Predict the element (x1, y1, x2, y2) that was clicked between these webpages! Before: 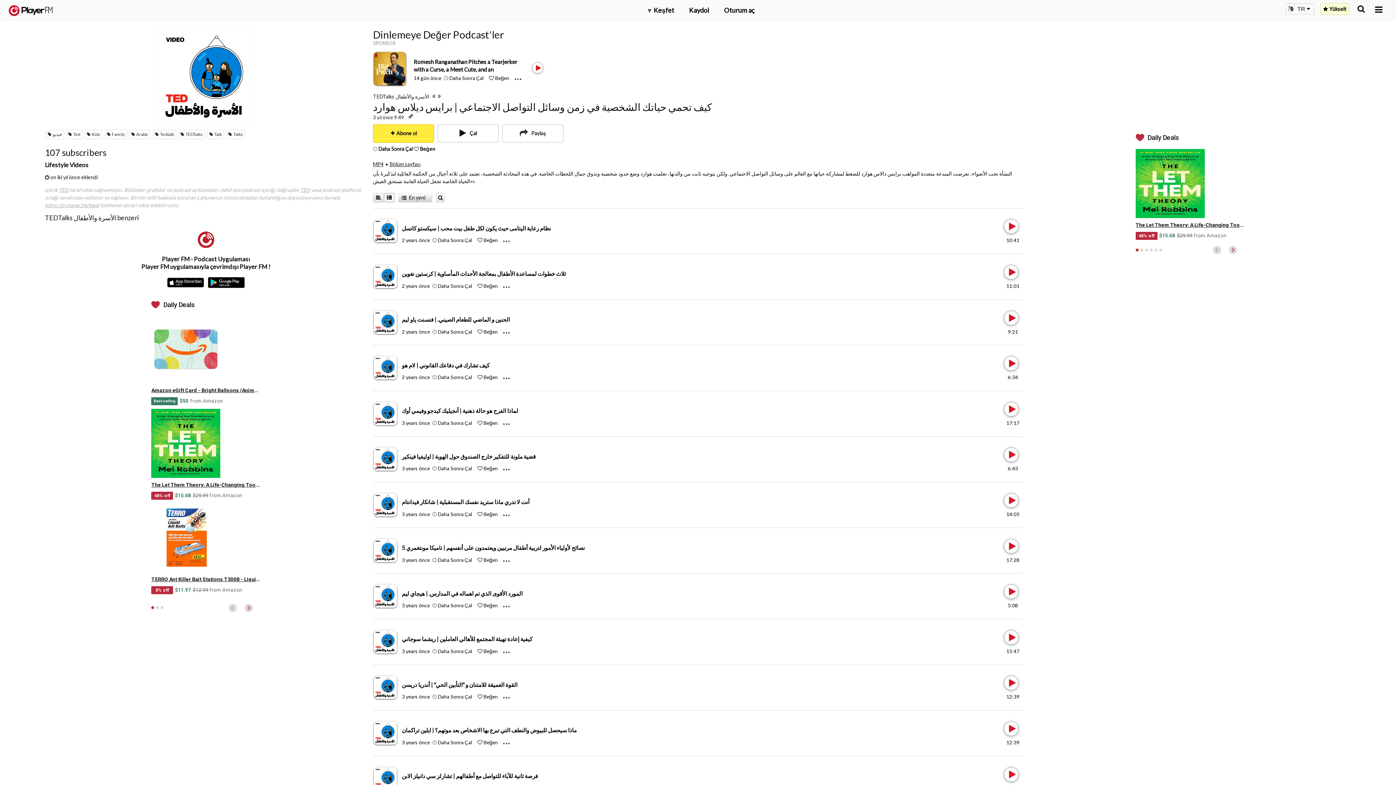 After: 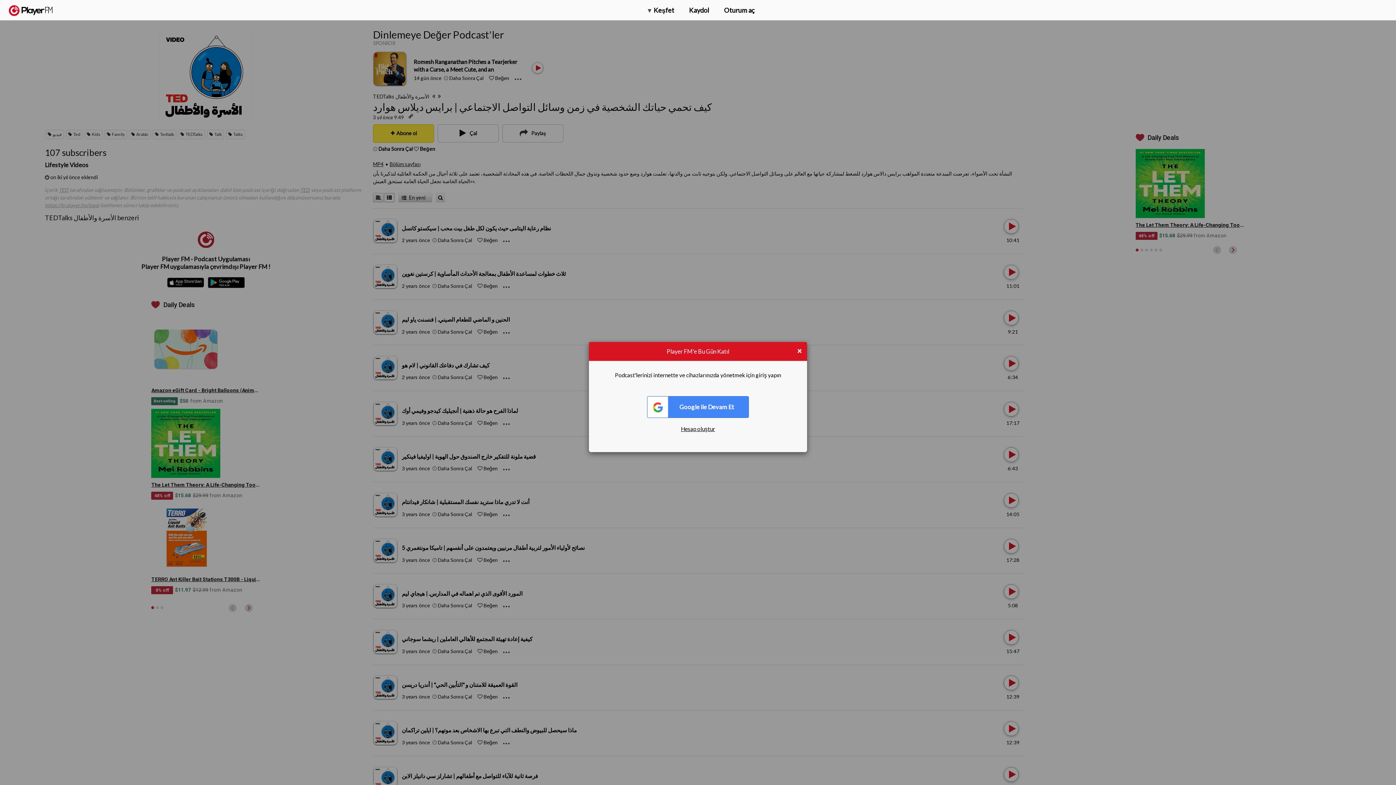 Action: label:  Beğen bbox: (477, 648, 497, 654)